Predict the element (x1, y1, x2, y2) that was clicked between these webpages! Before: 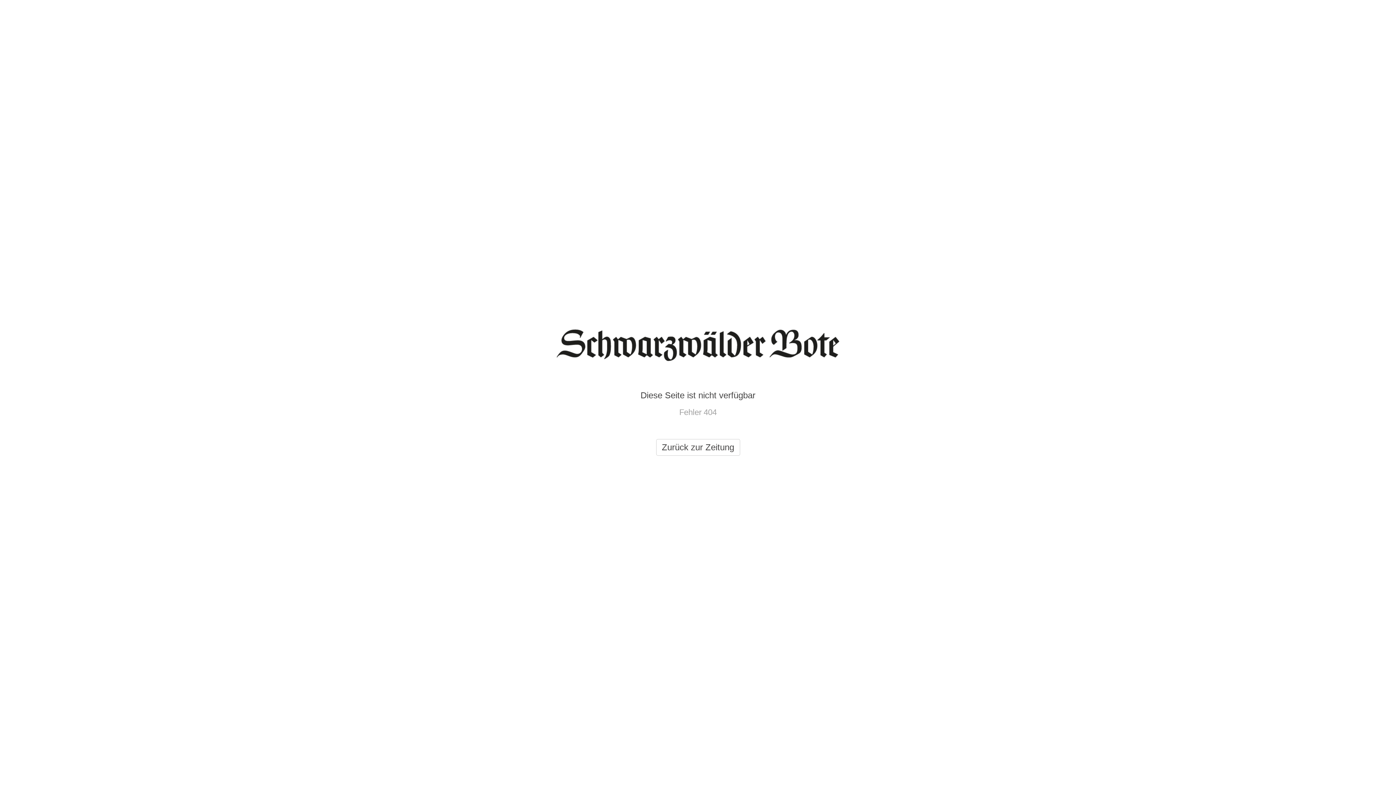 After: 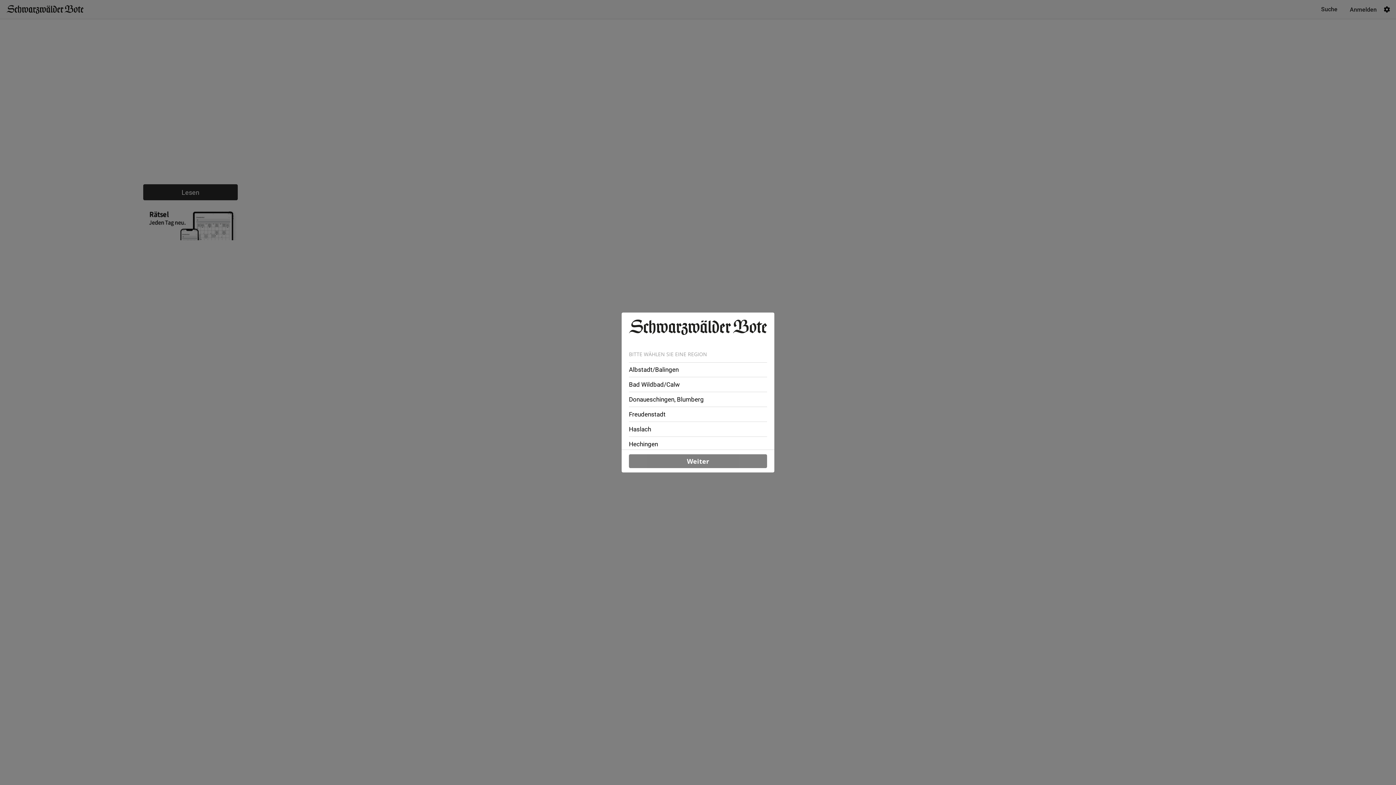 Action: bbox: (656, 439, 740, 456) label: Zurück zur Zeitung